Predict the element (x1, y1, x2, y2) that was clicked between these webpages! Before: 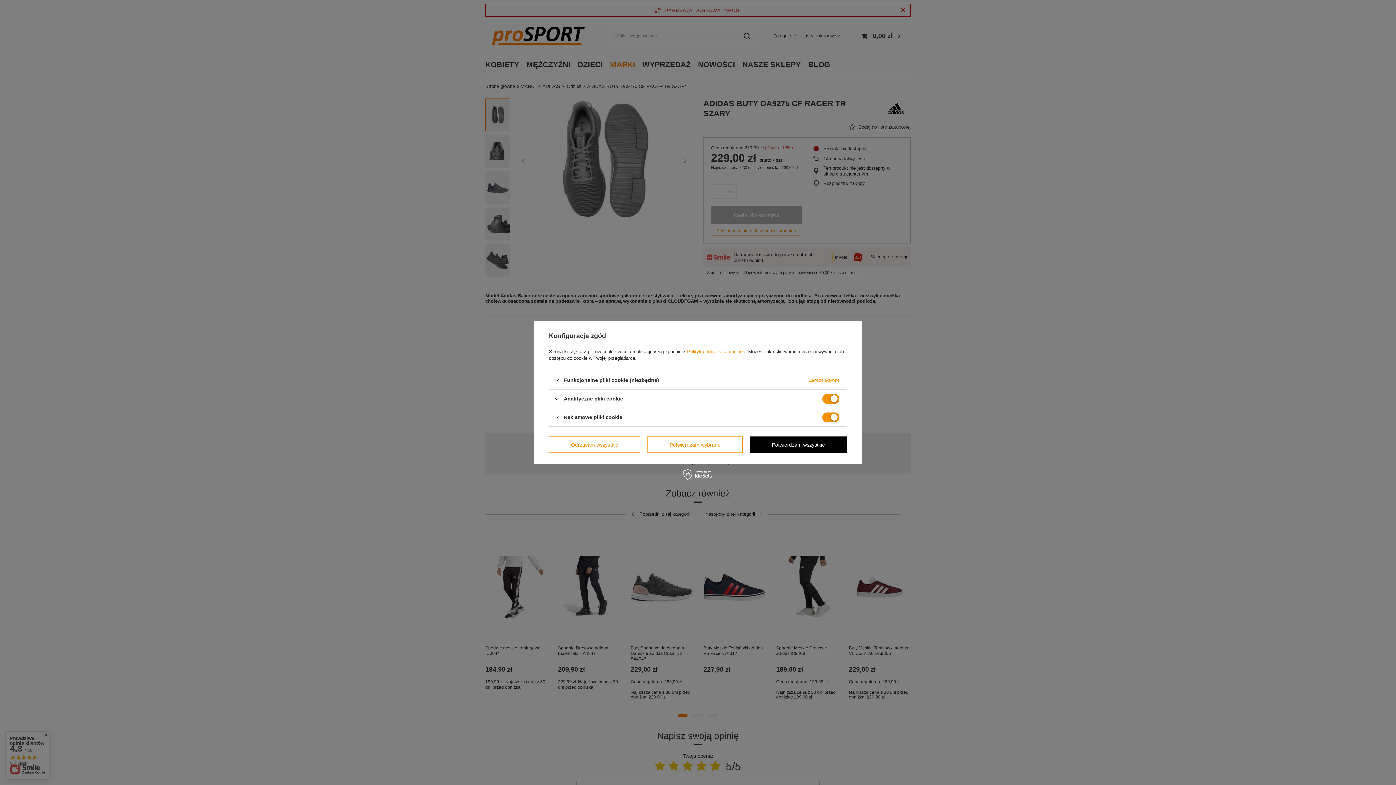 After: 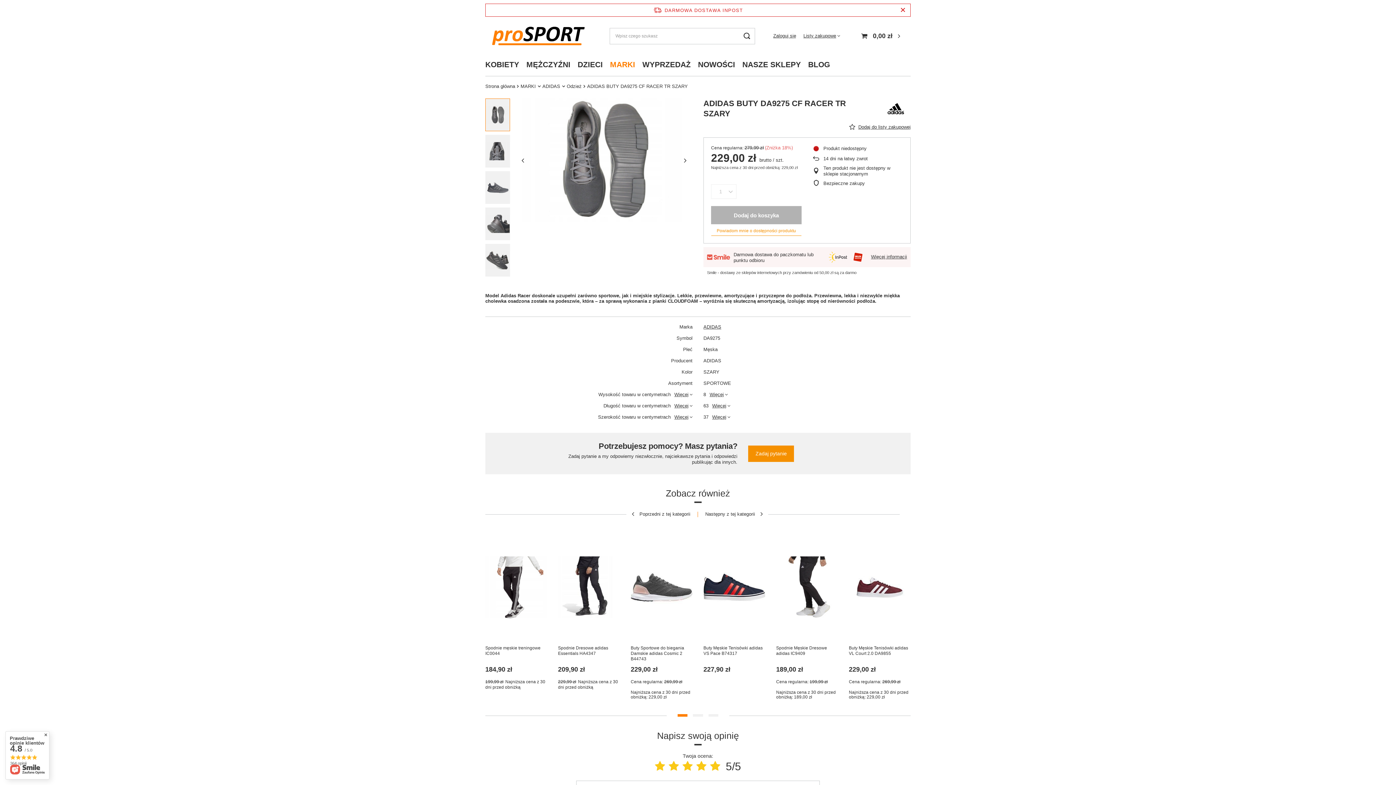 Action: label: Potwierdzam wybrane bbox: (647, 436, 742, 453)